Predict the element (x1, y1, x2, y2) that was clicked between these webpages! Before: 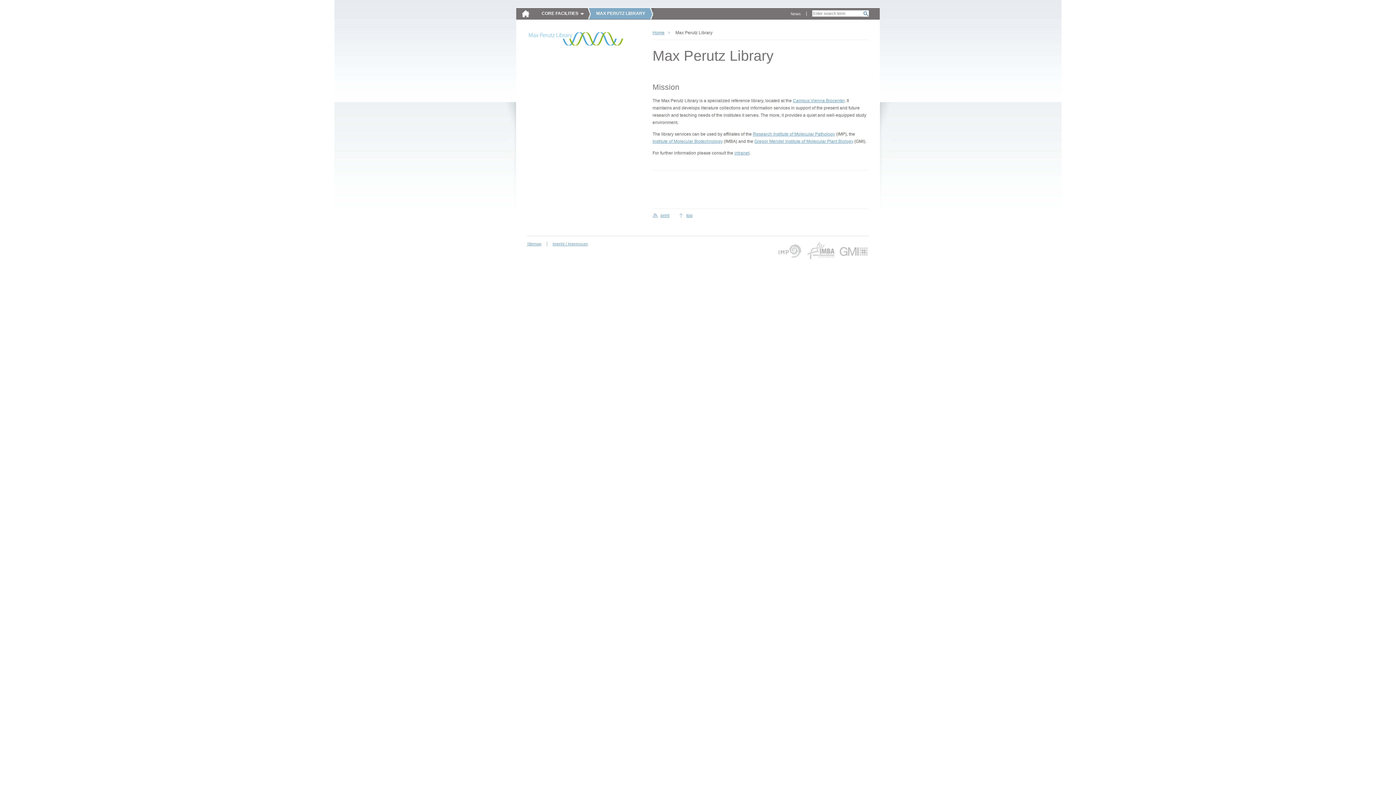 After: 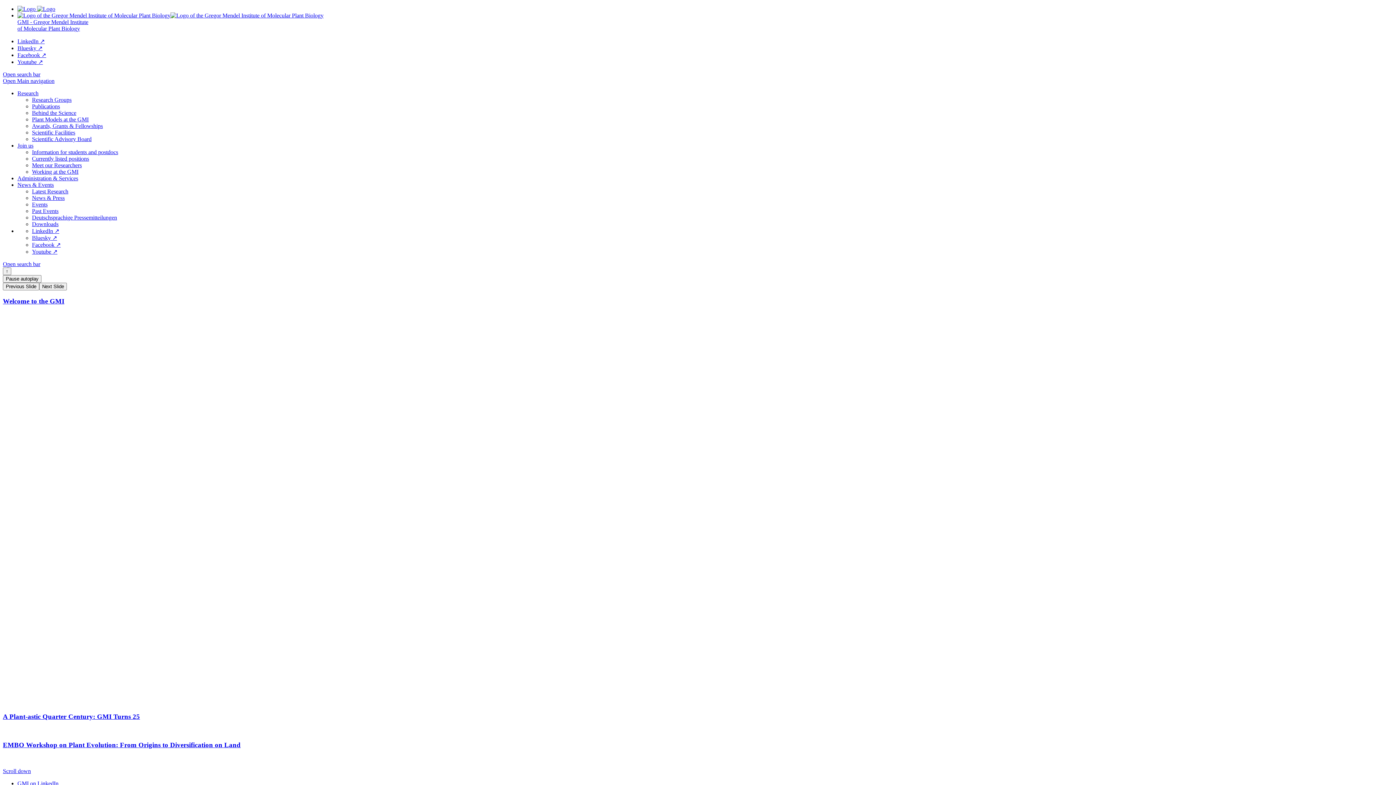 Action: bbox: (839, 241, 869, 260) label: GMI